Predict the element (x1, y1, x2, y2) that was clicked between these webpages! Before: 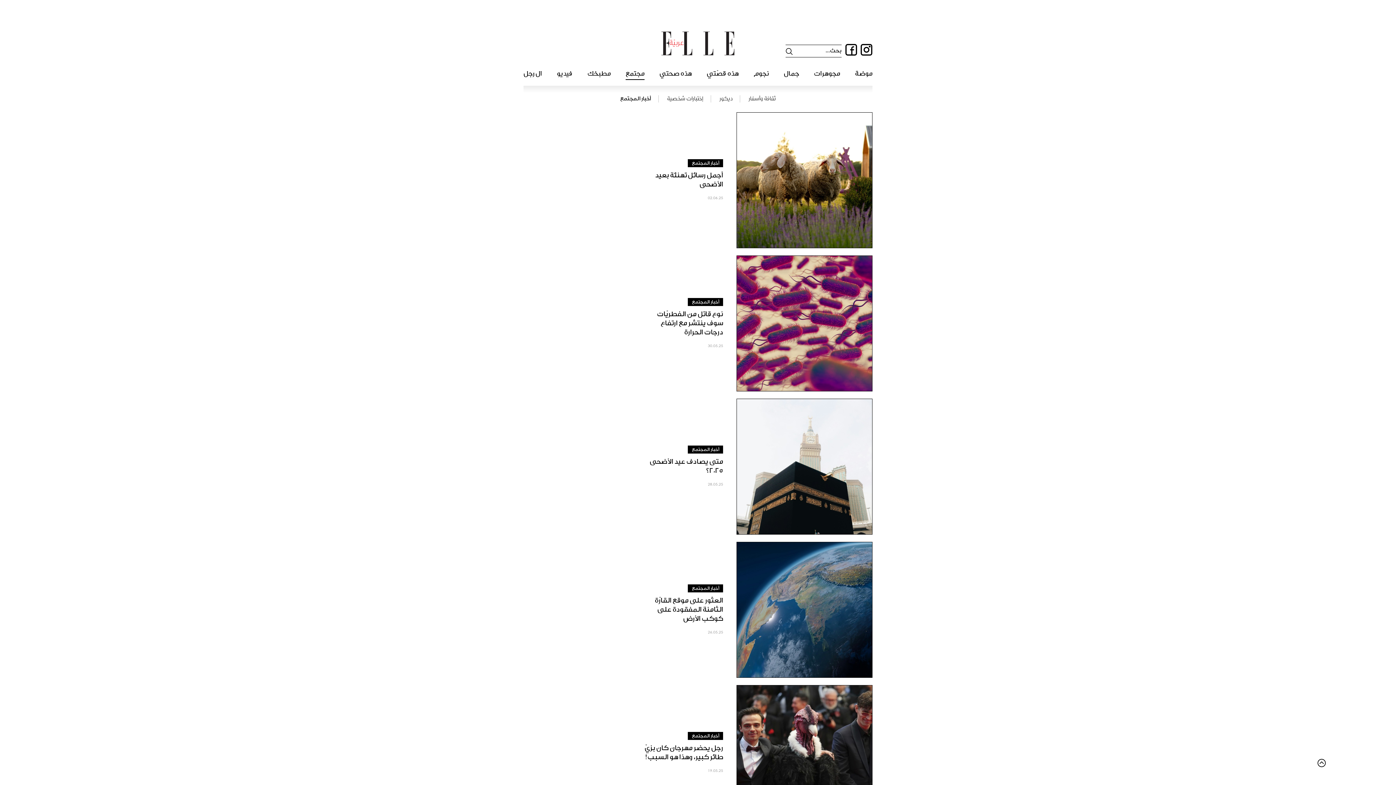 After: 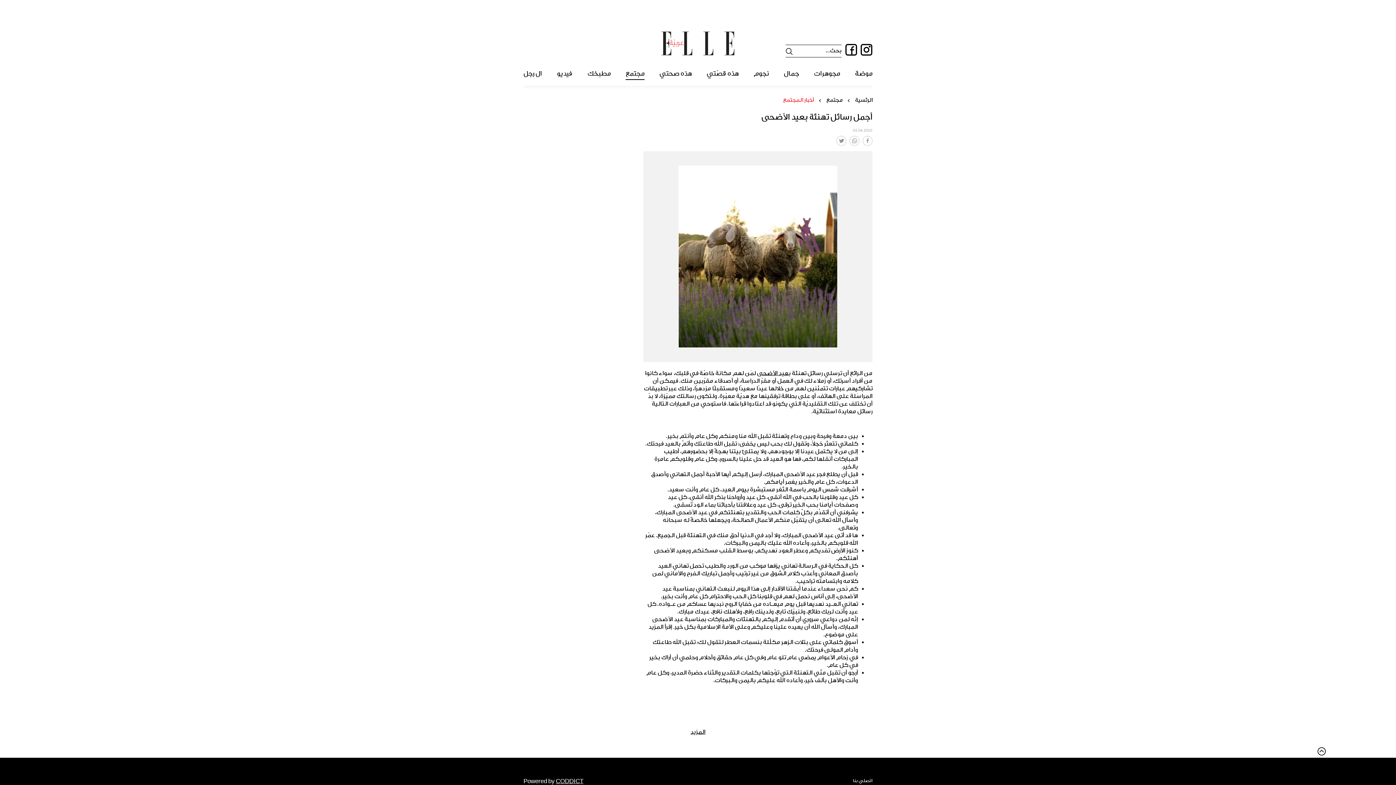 Action: bbox: (643, 112, 872, 248) label: أخبار المجتمع
أجمل رسائل تهنئة بعيد الأضحى
02.06.25